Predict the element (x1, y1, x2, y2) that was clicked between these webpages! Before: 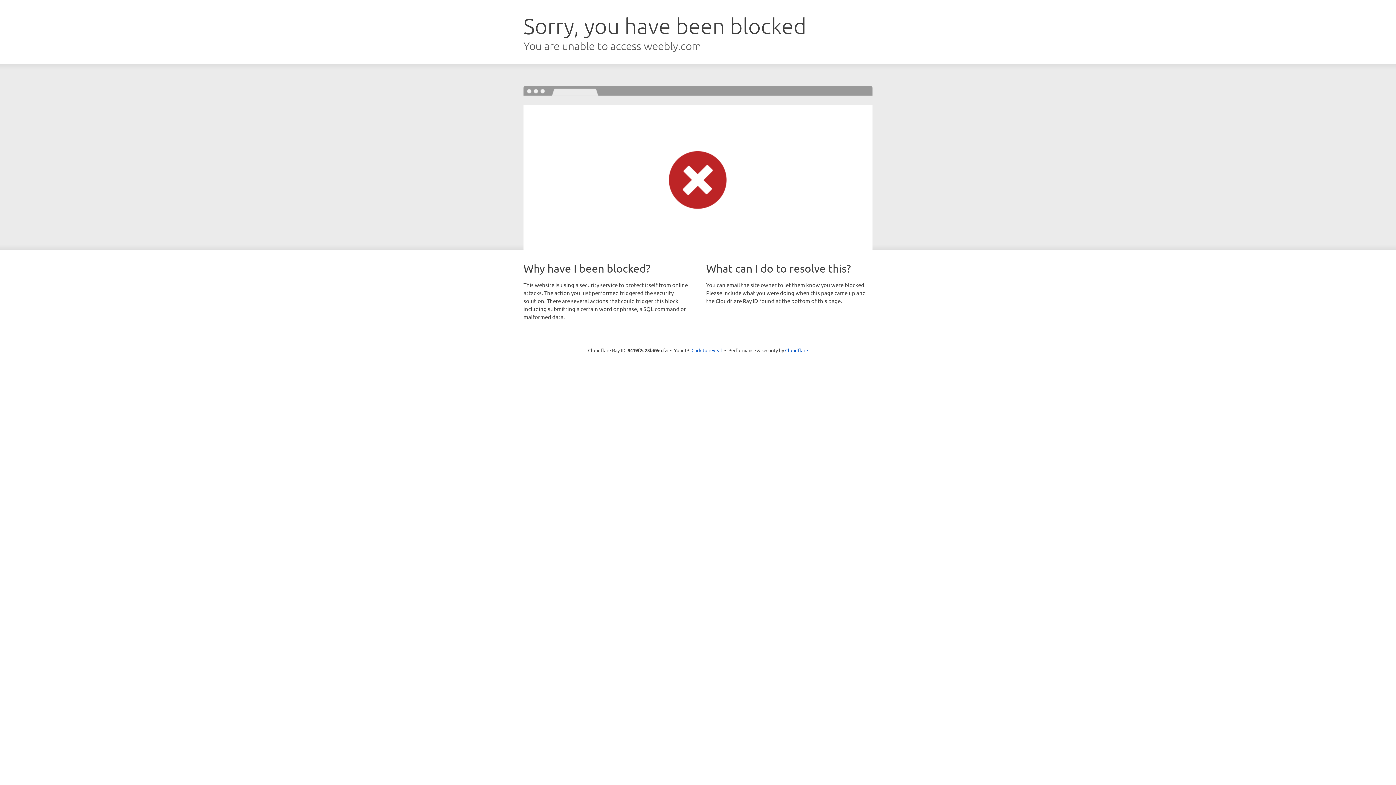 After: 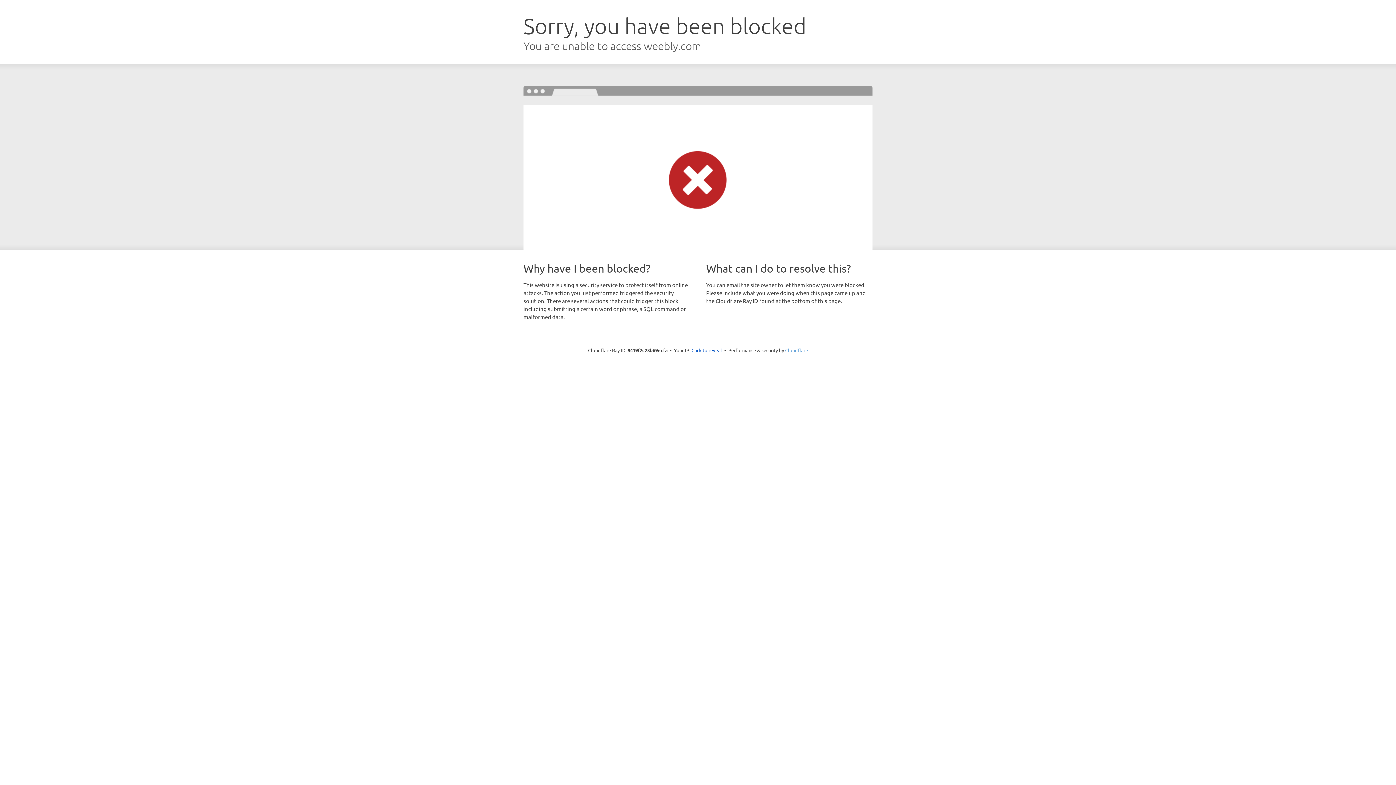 Action: bbox: (785, 347, 808, 353) label: Cloudflare